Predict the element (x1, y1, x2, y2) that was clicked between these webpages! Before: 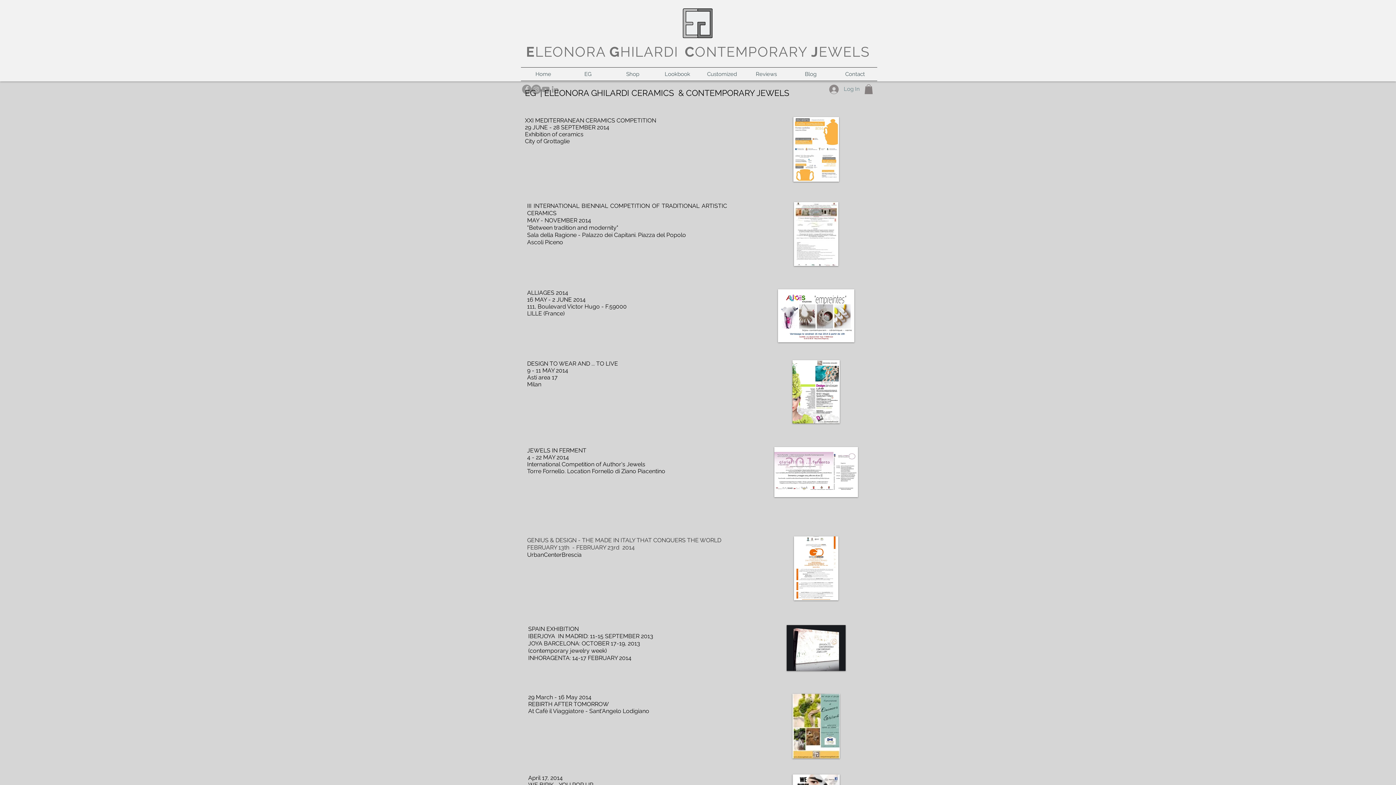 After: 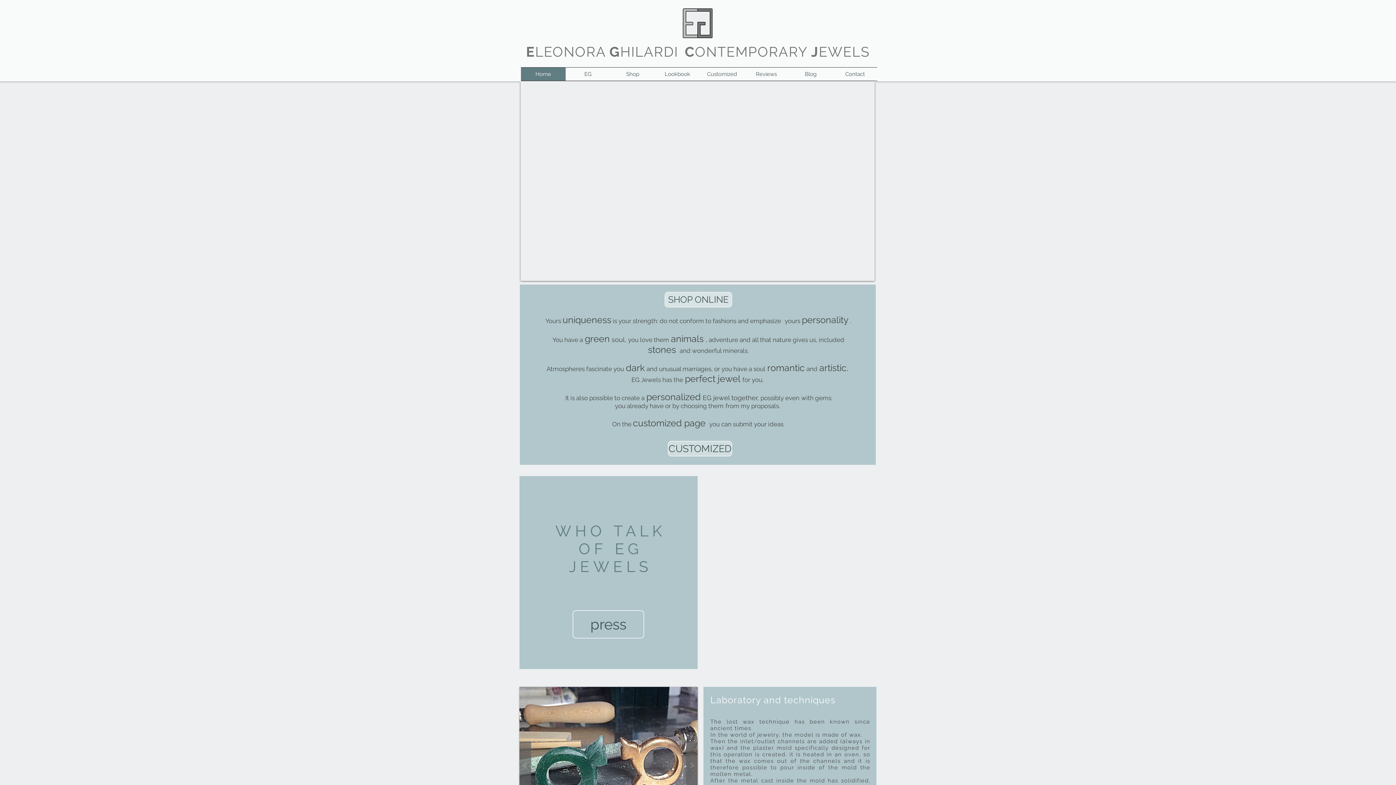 Action: label: Home bbox: (521, 67, 565, 81)